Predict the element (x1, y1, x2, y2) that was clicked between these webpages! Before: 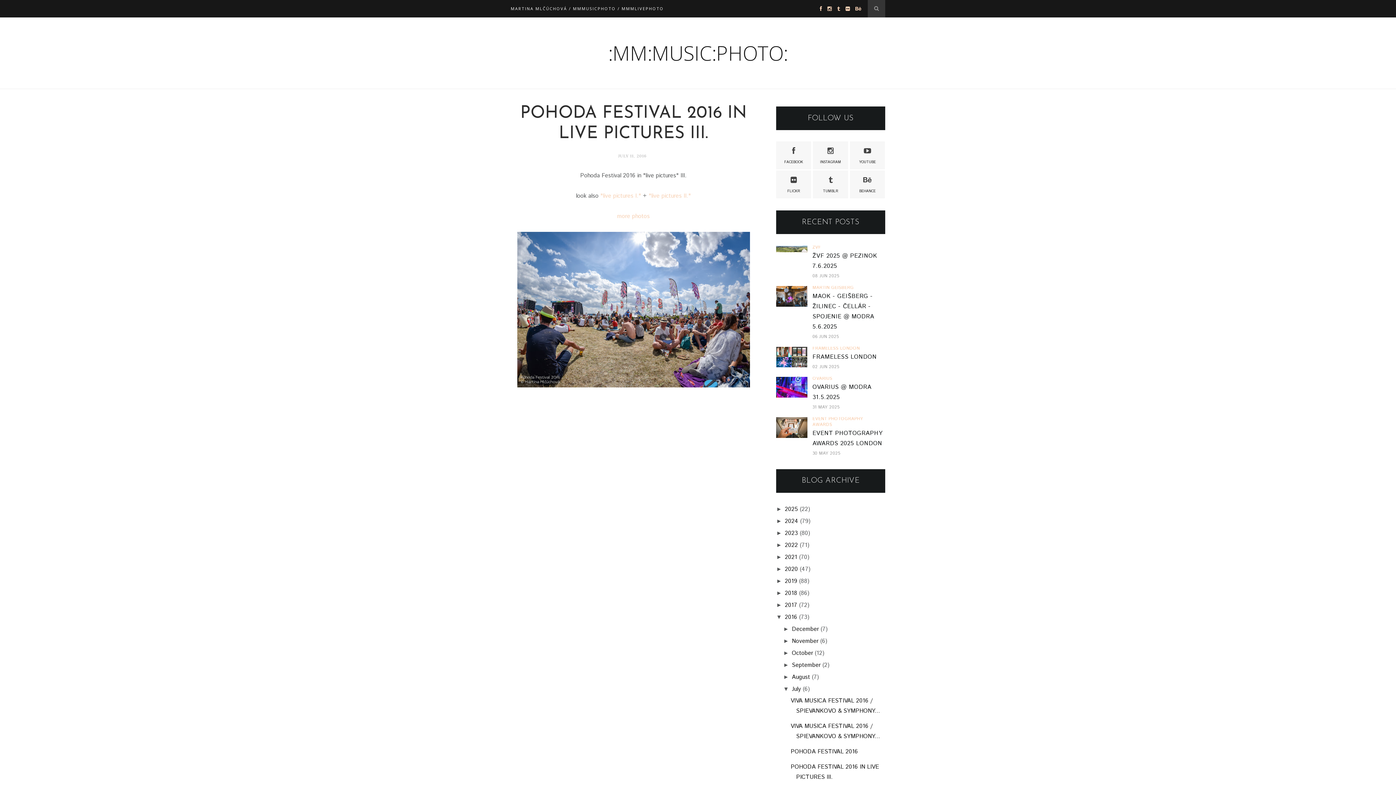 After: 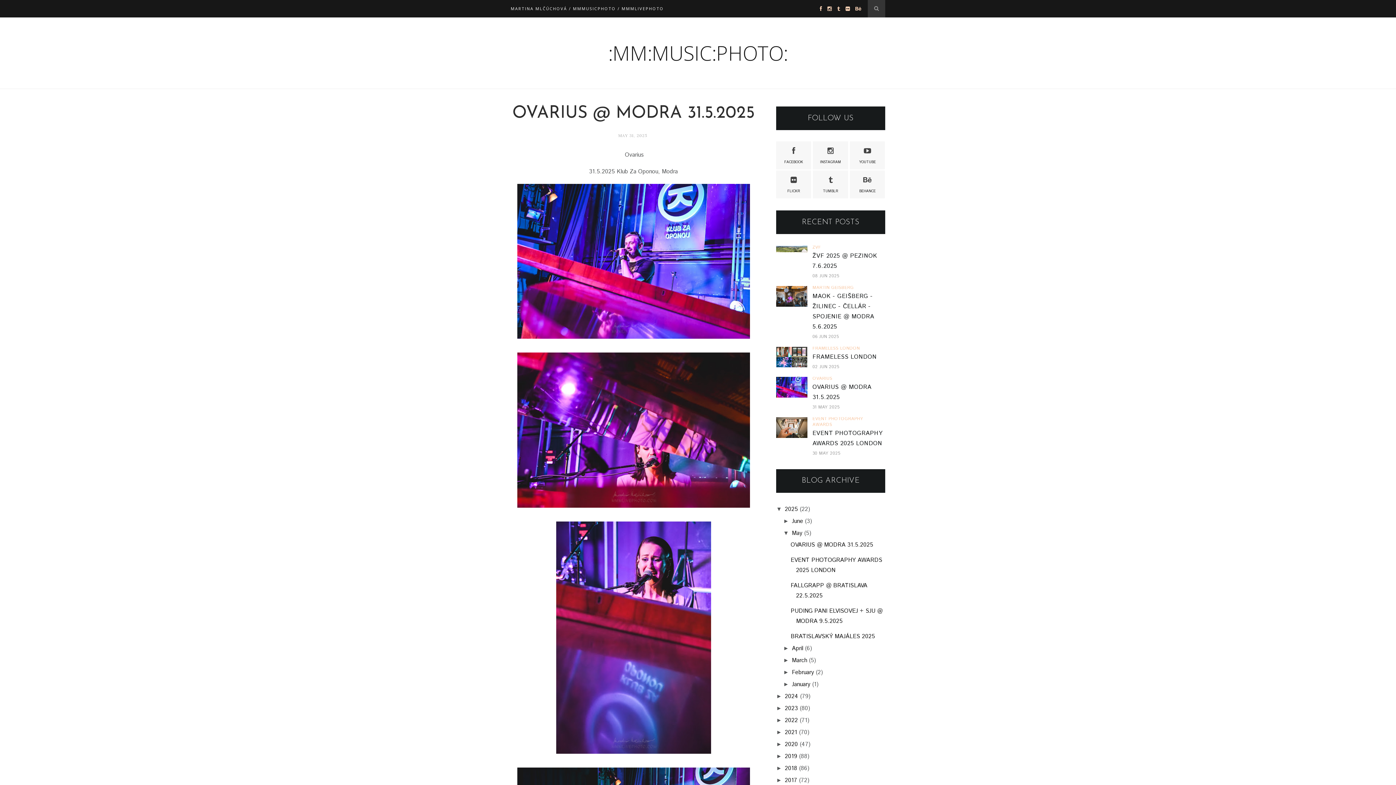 Action: bbox: (776, 391, 807, 400)